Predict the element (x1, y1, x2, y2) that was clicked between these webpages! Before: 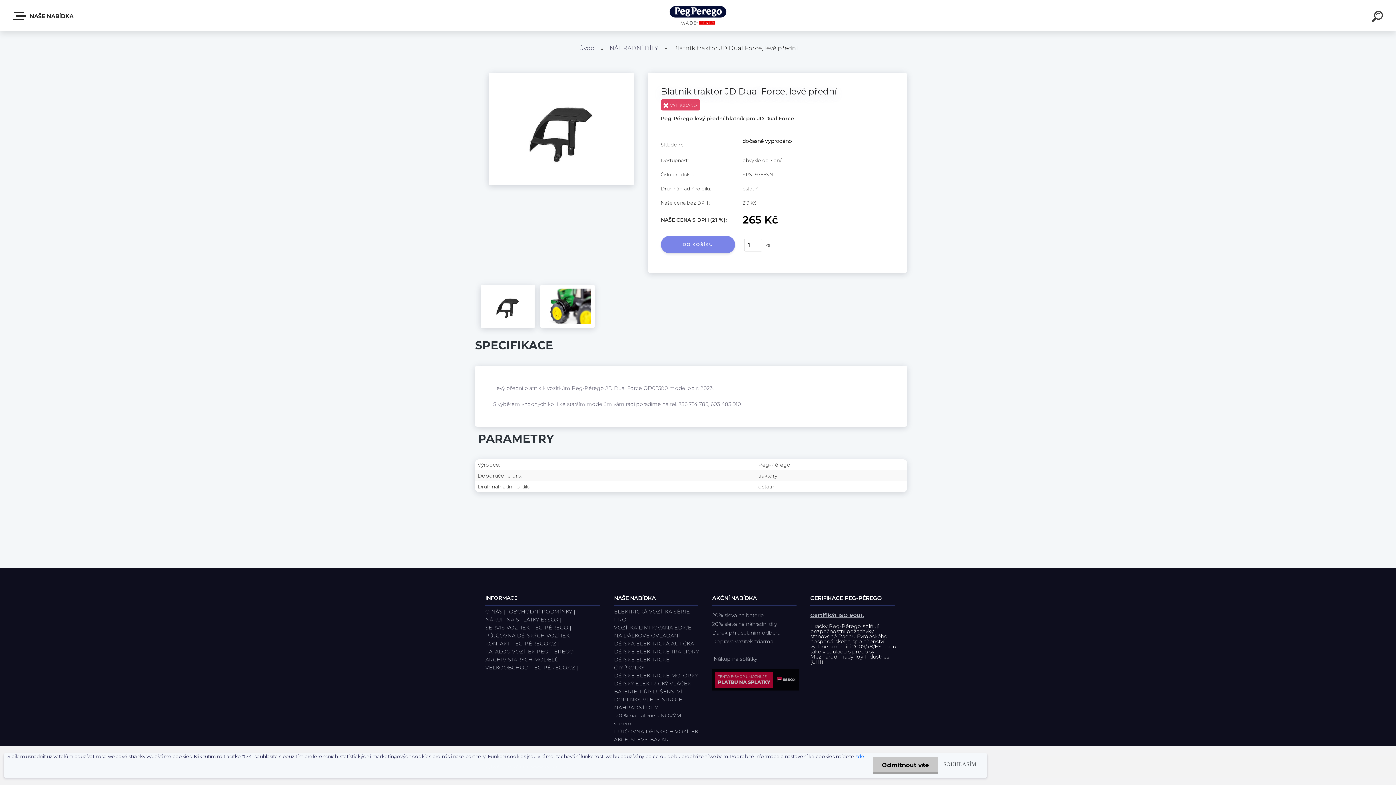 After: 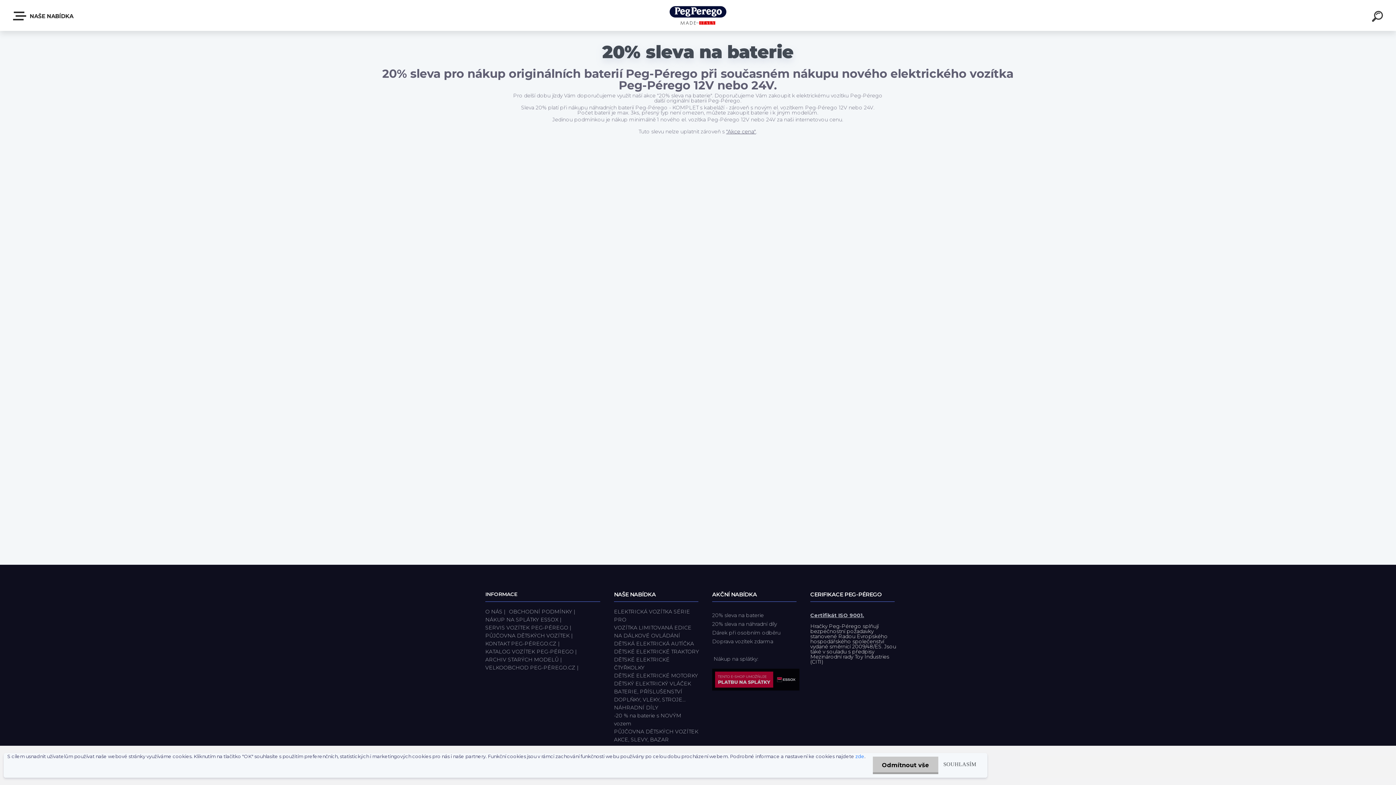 Action: label: 20% sleva na baterie
 bbox: (712, 613, 764, 618)